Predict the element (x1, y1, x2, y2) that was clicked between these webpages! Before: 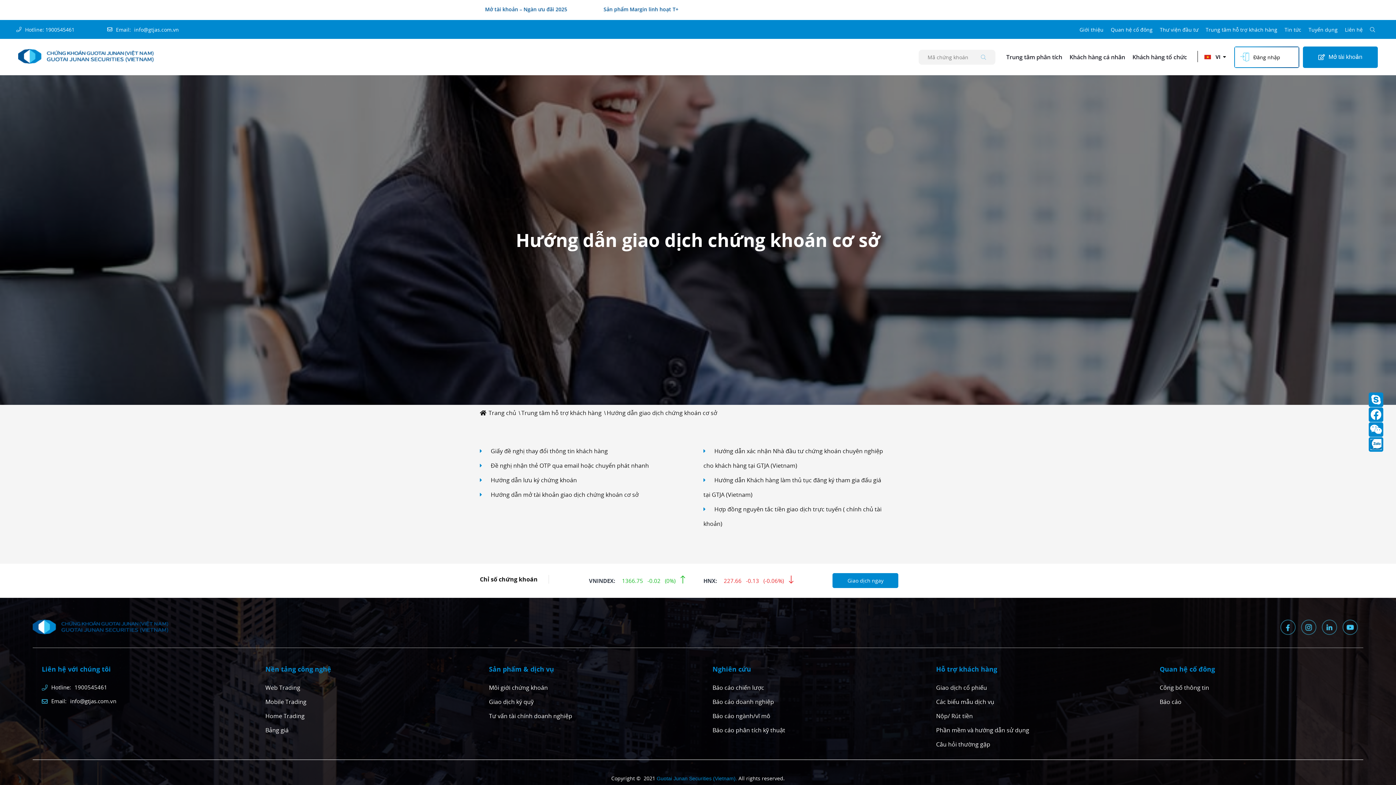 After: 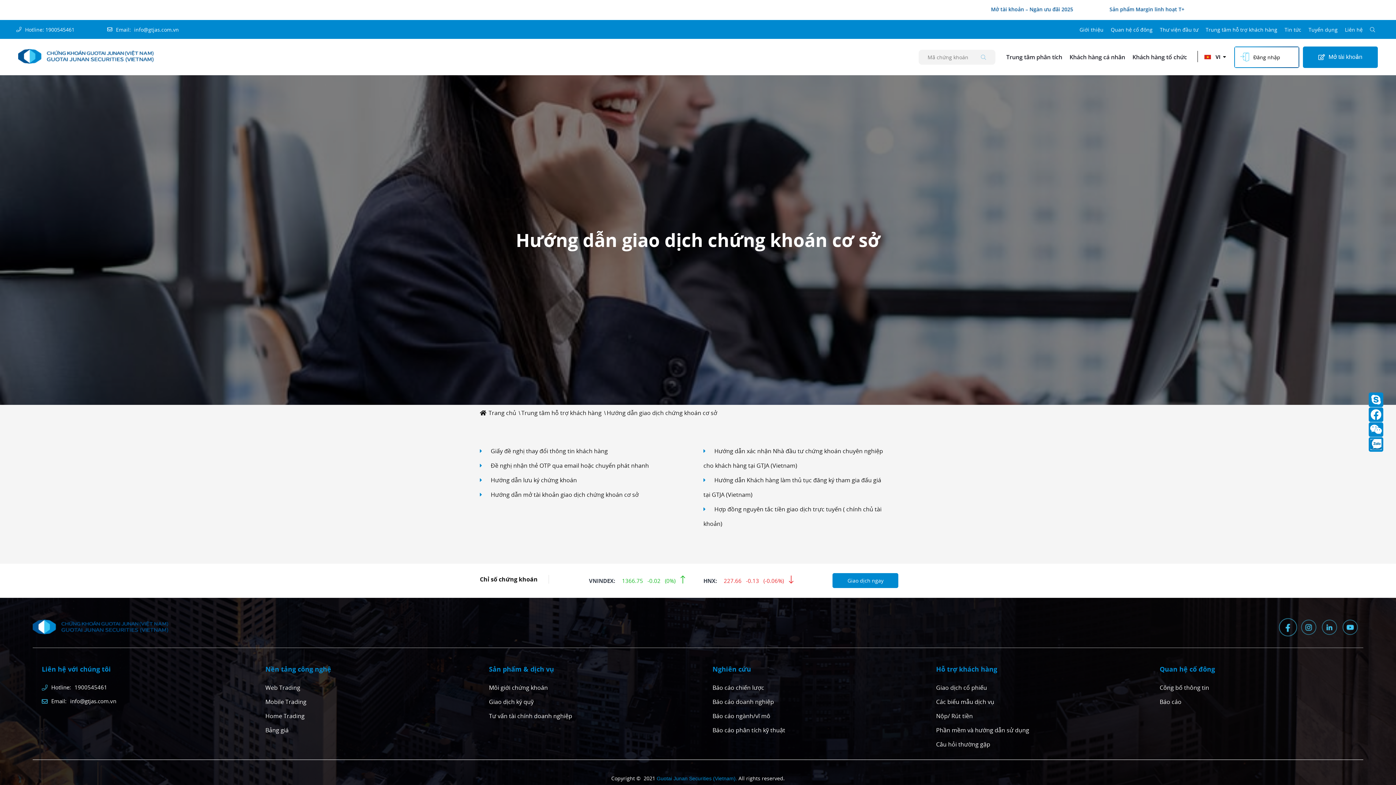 Action: bbox: (1280, 631, 1296, 636)